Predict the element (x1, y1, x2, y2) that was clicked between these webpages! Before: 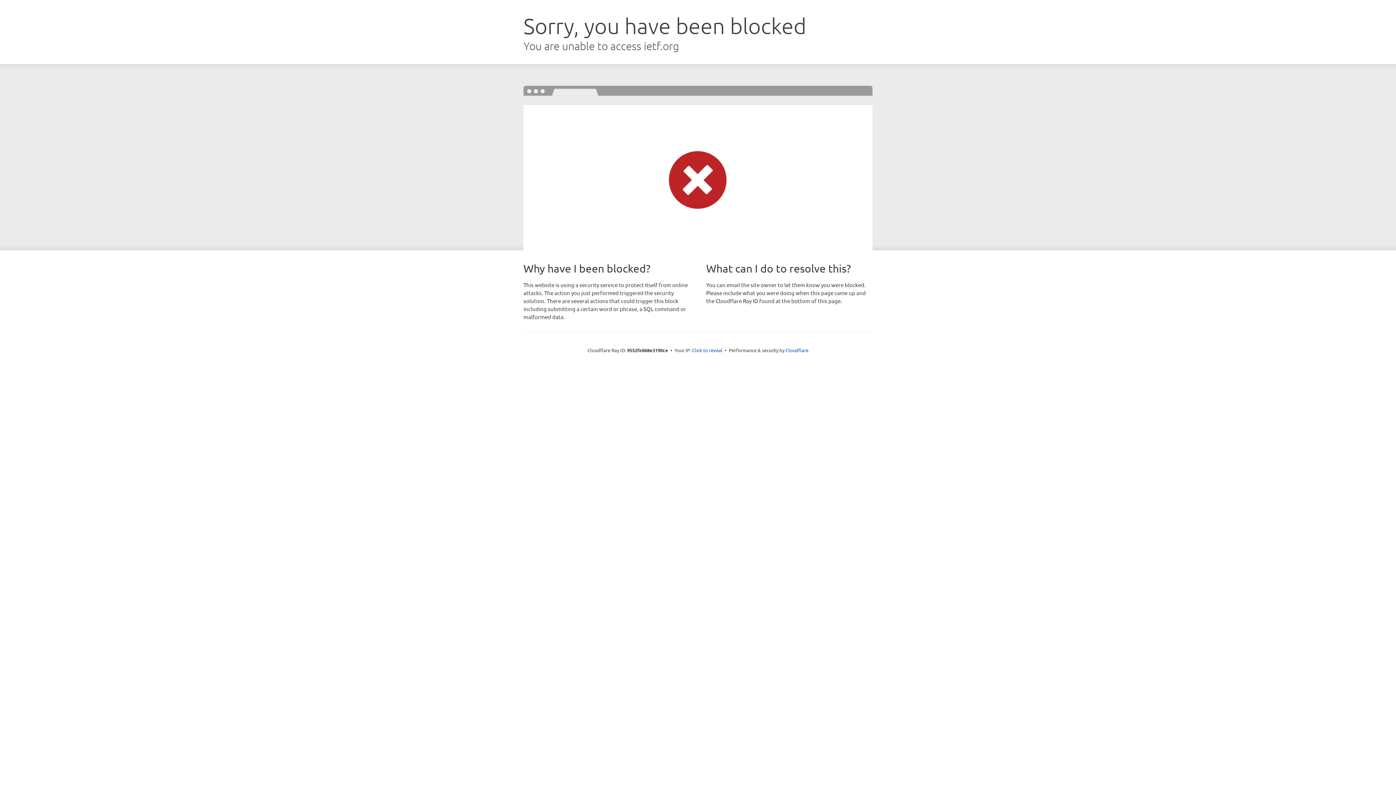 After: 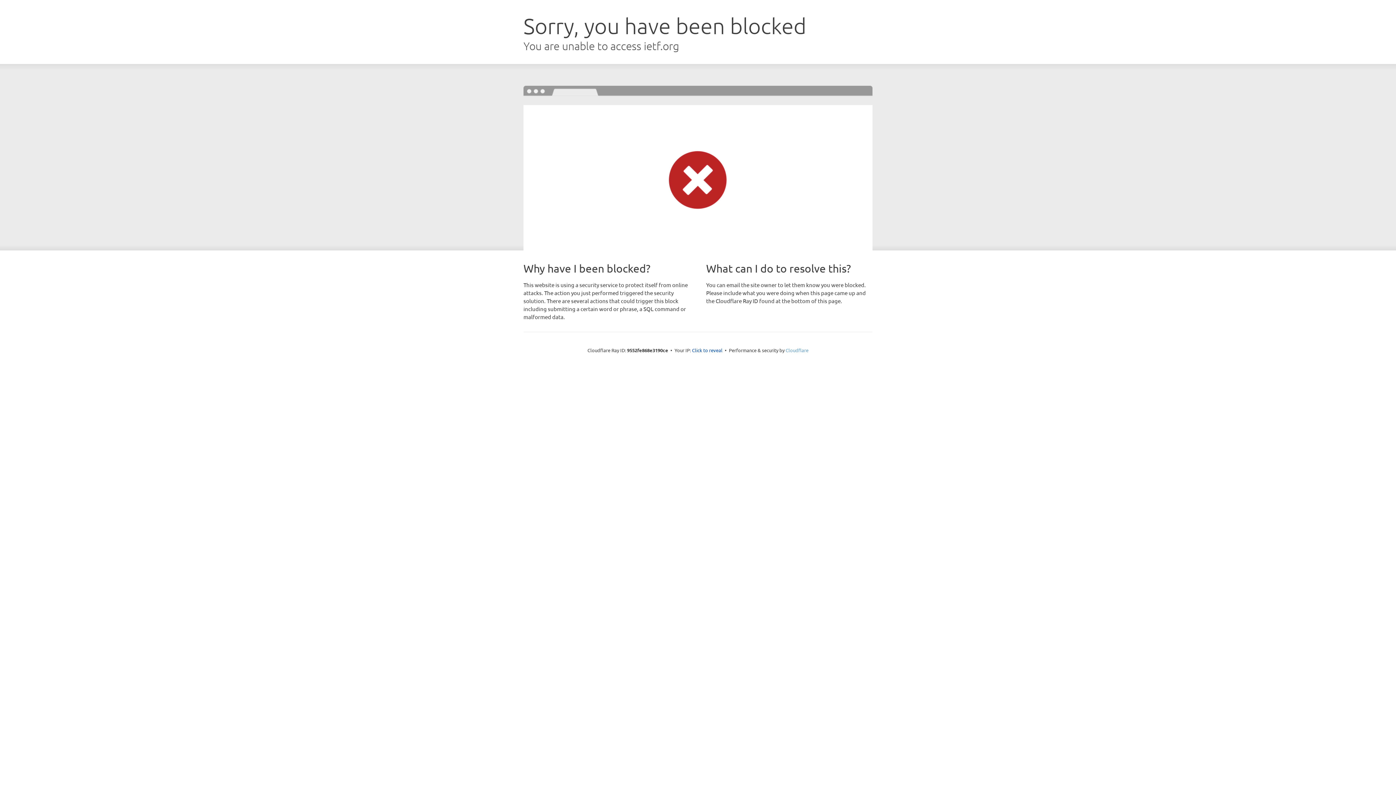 Action: label: Cloudflare bbox: (785, 347, 808, 353)